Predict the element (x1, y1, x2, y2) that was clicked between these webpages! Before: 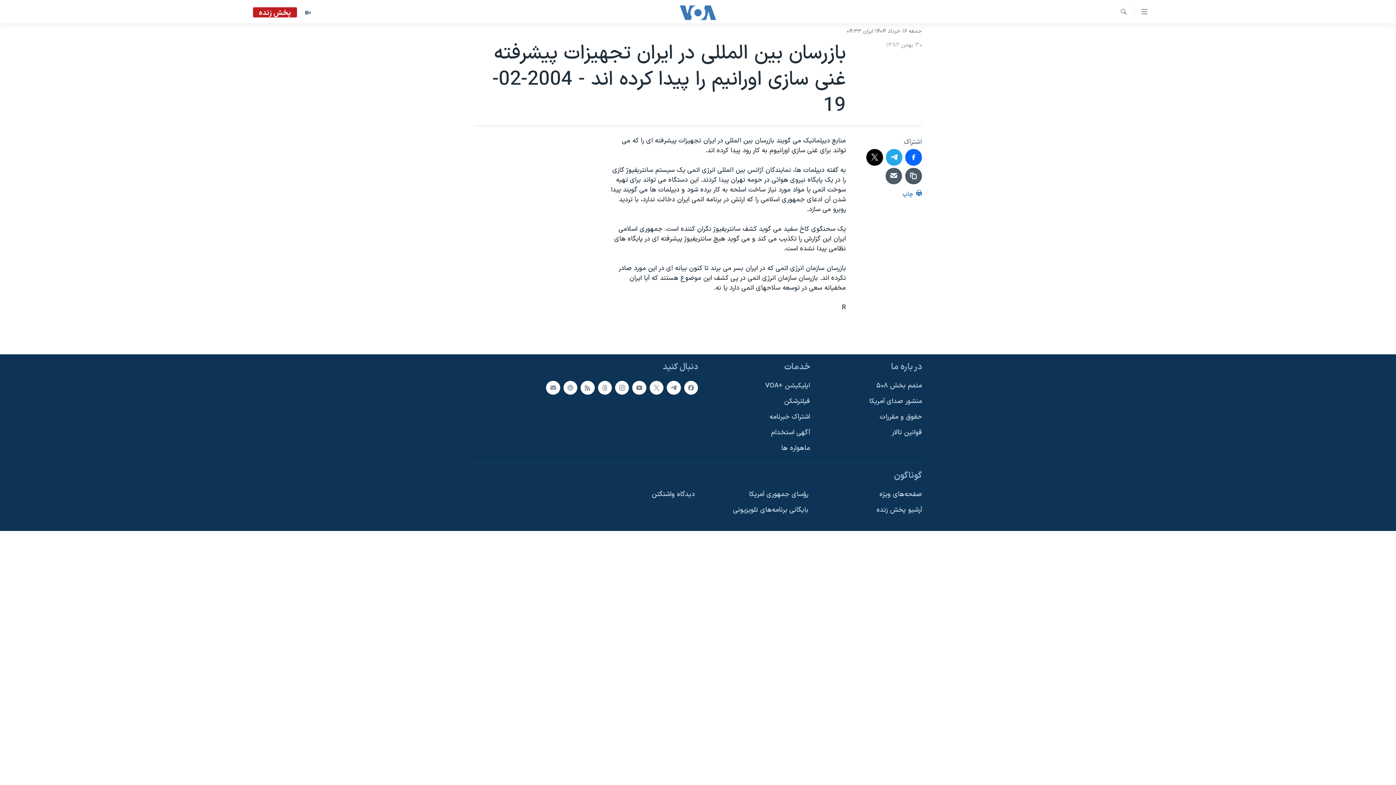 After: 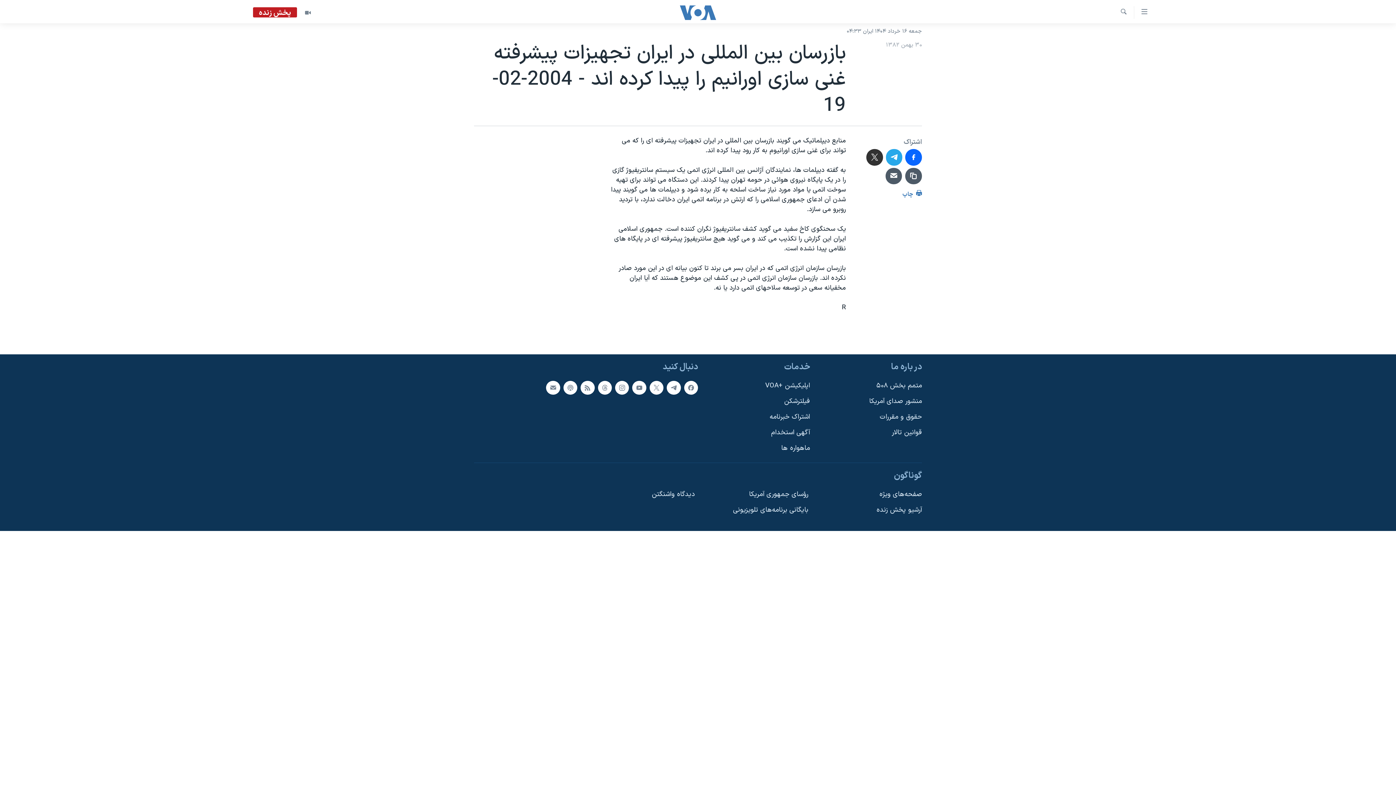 Action: bbox: (866, 149, 883, 165)